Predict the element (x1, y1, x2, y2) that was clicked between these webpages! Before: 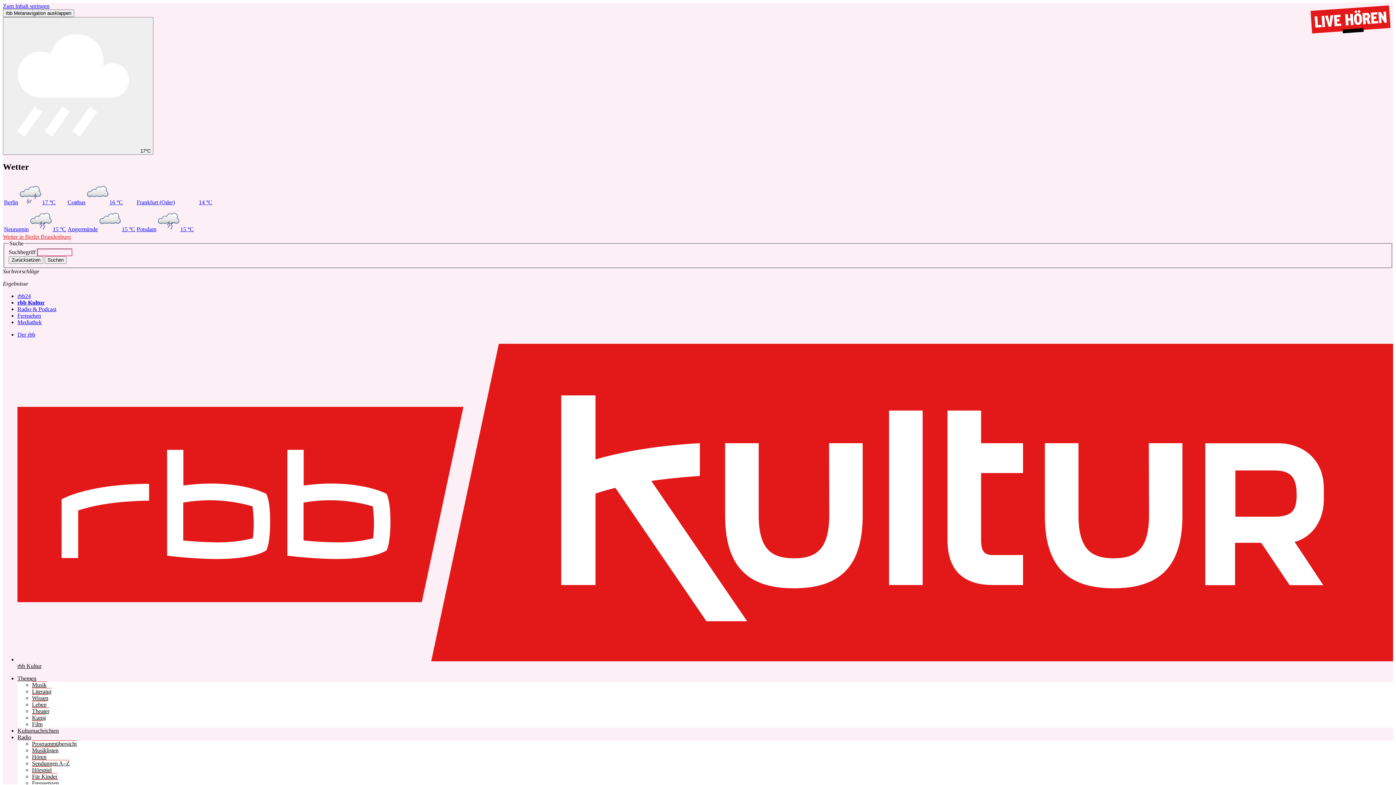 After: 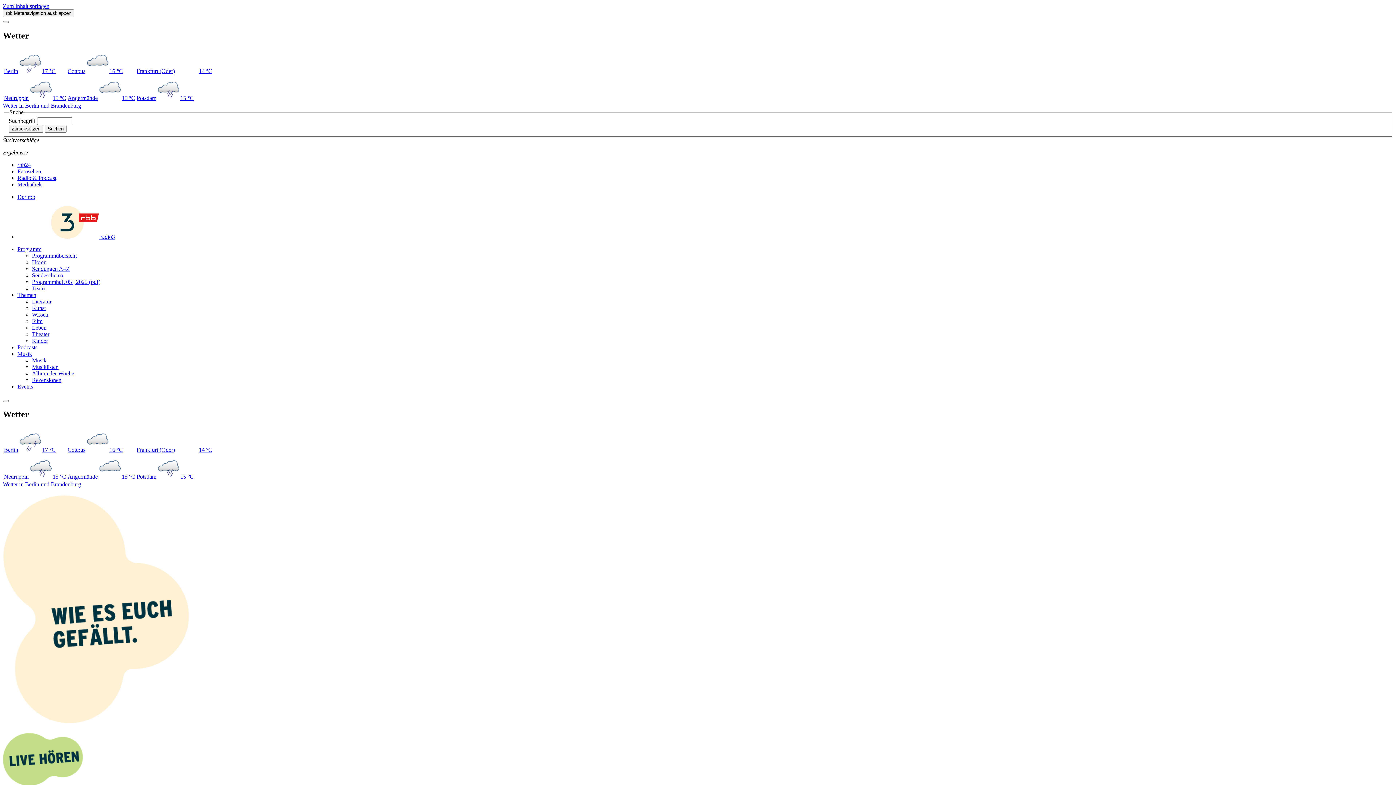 Action: label: Radio bbox: (17, 734, 31, 740)